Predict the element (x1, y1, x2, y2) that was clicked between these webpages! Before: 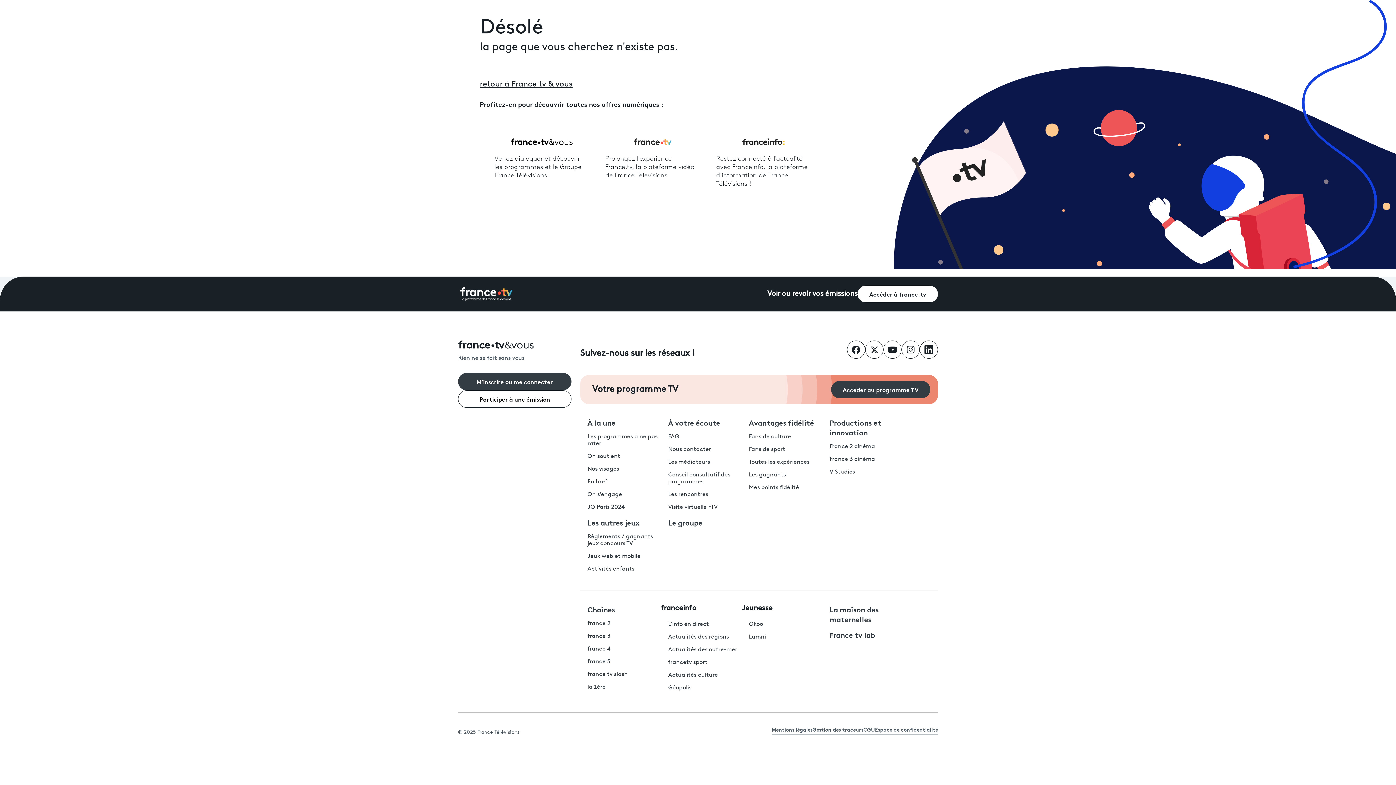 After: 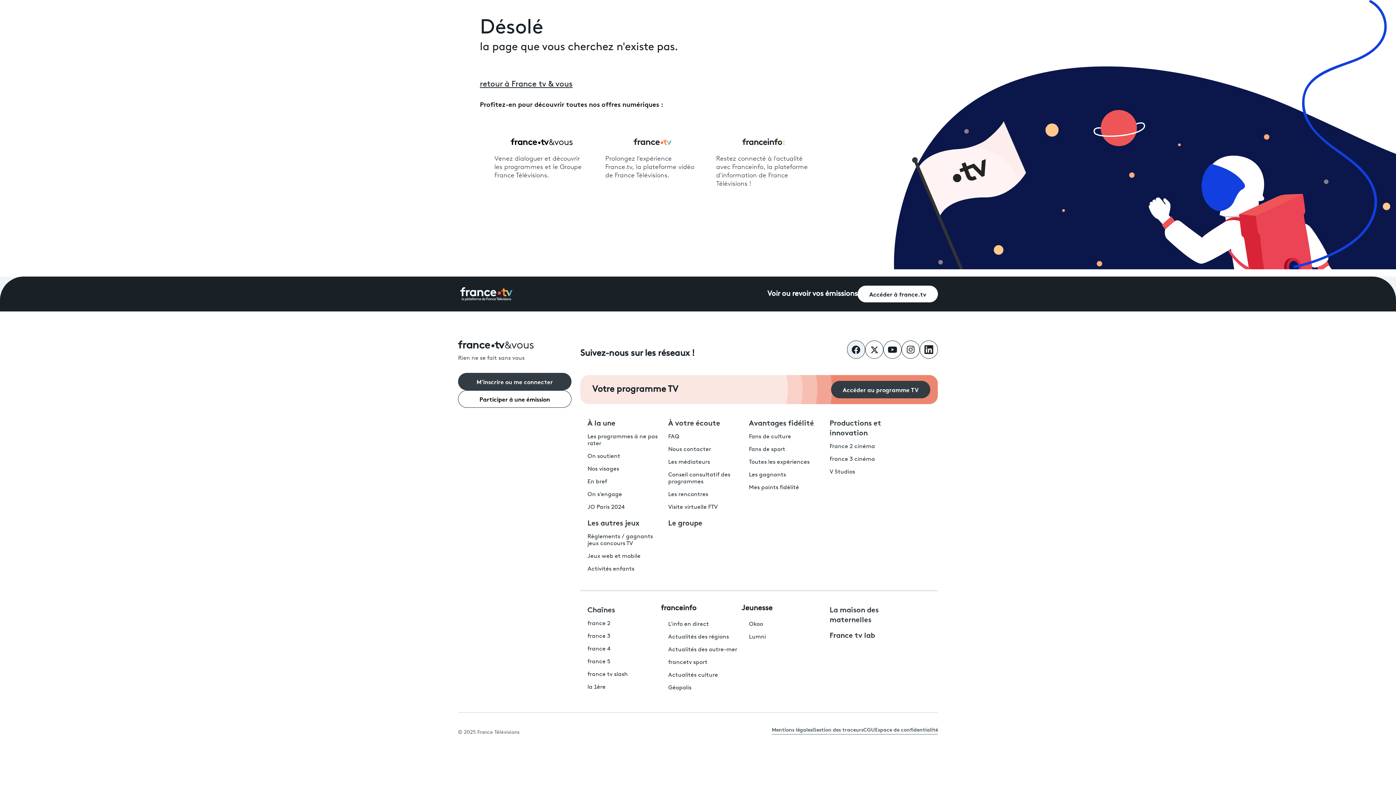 Action: label: Suivez-nous sur Facebook bbox: (847, 340, 865, 358)